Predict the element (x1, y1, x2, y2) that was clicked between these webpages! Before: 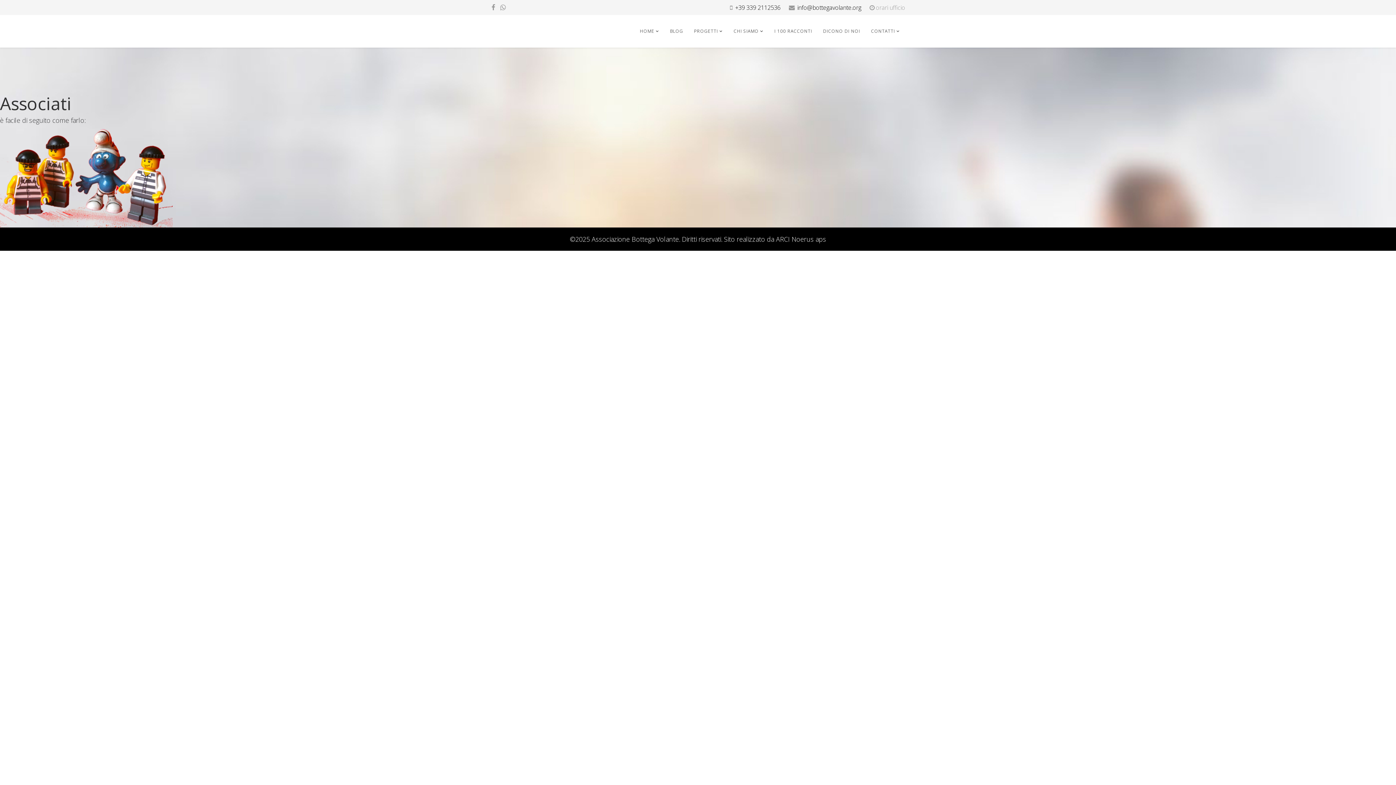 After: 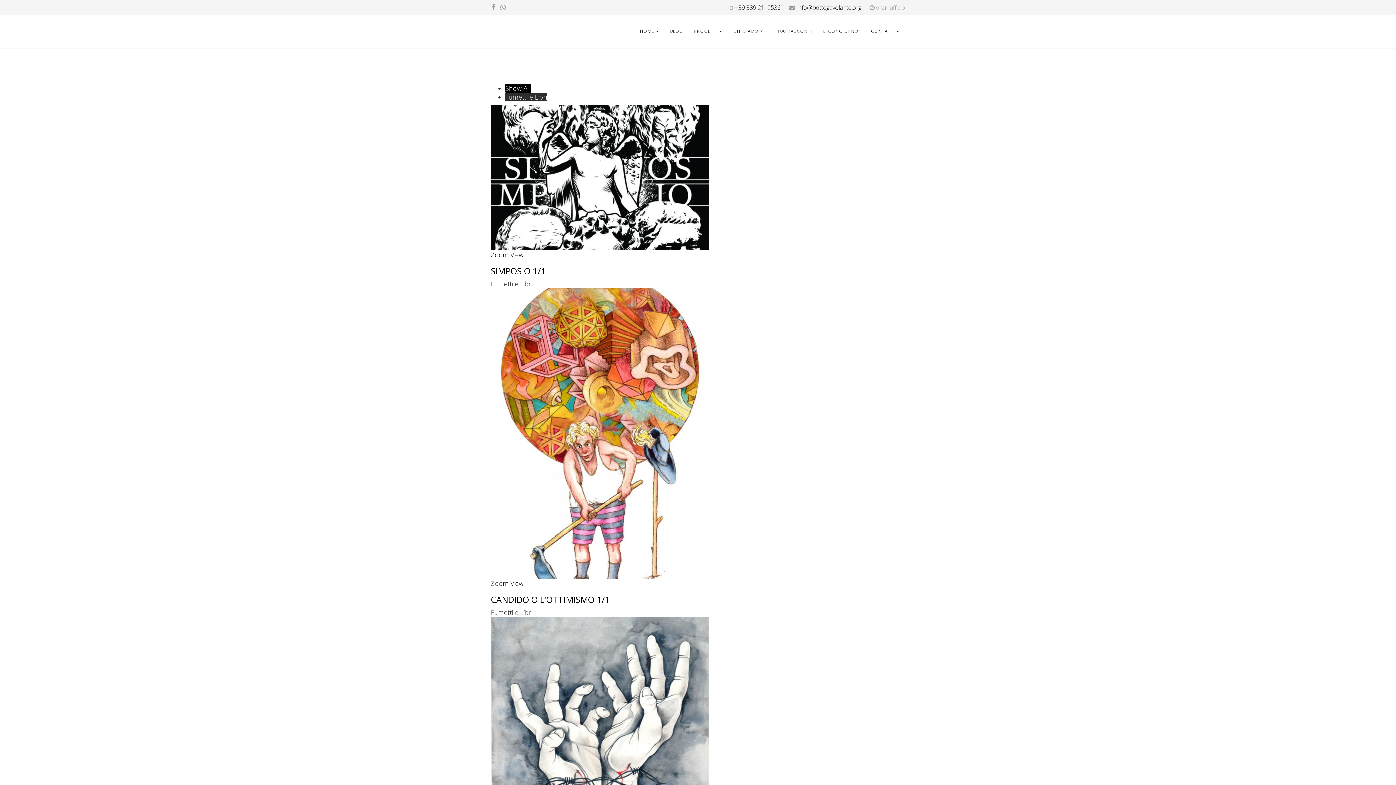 Action: label: I 100 RACCONTI bbox: (769, 14, 817, 47)